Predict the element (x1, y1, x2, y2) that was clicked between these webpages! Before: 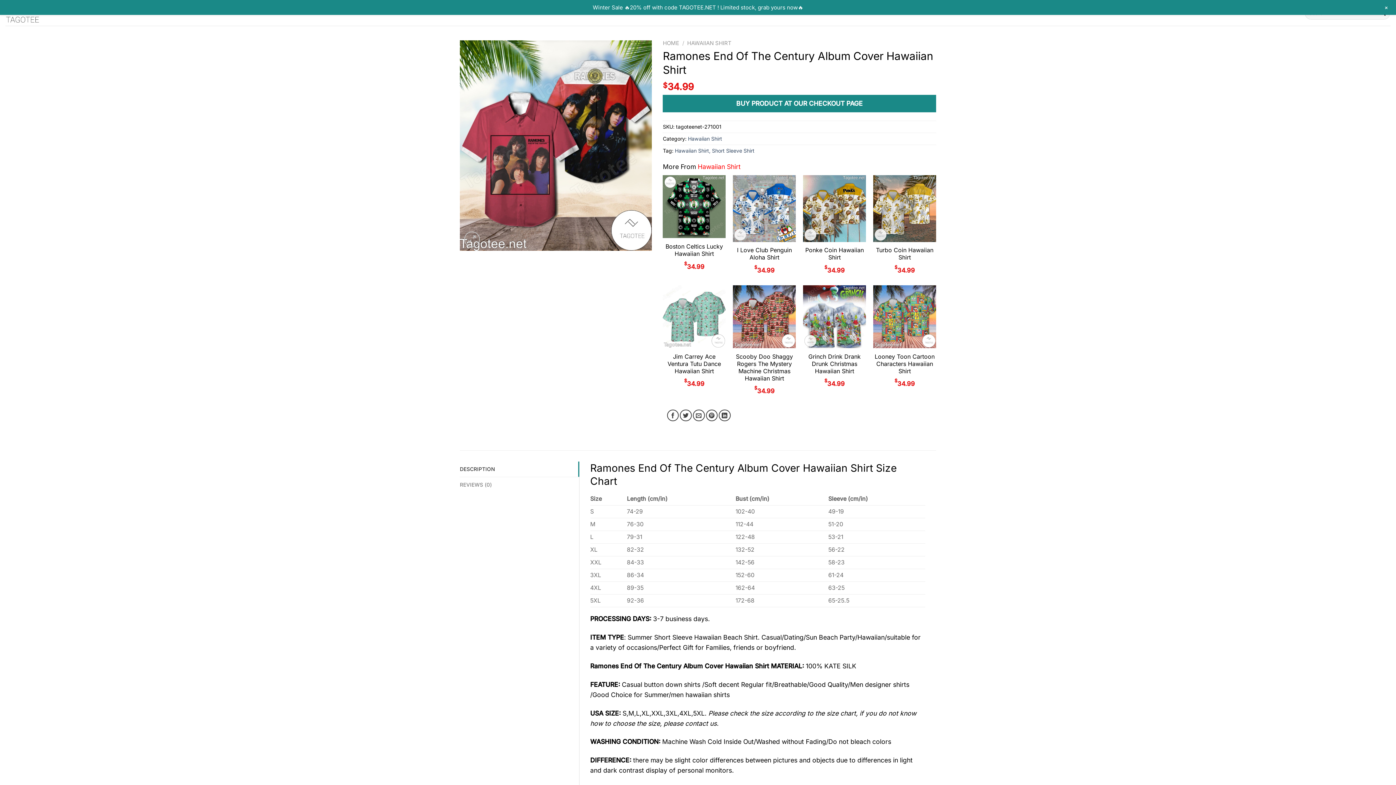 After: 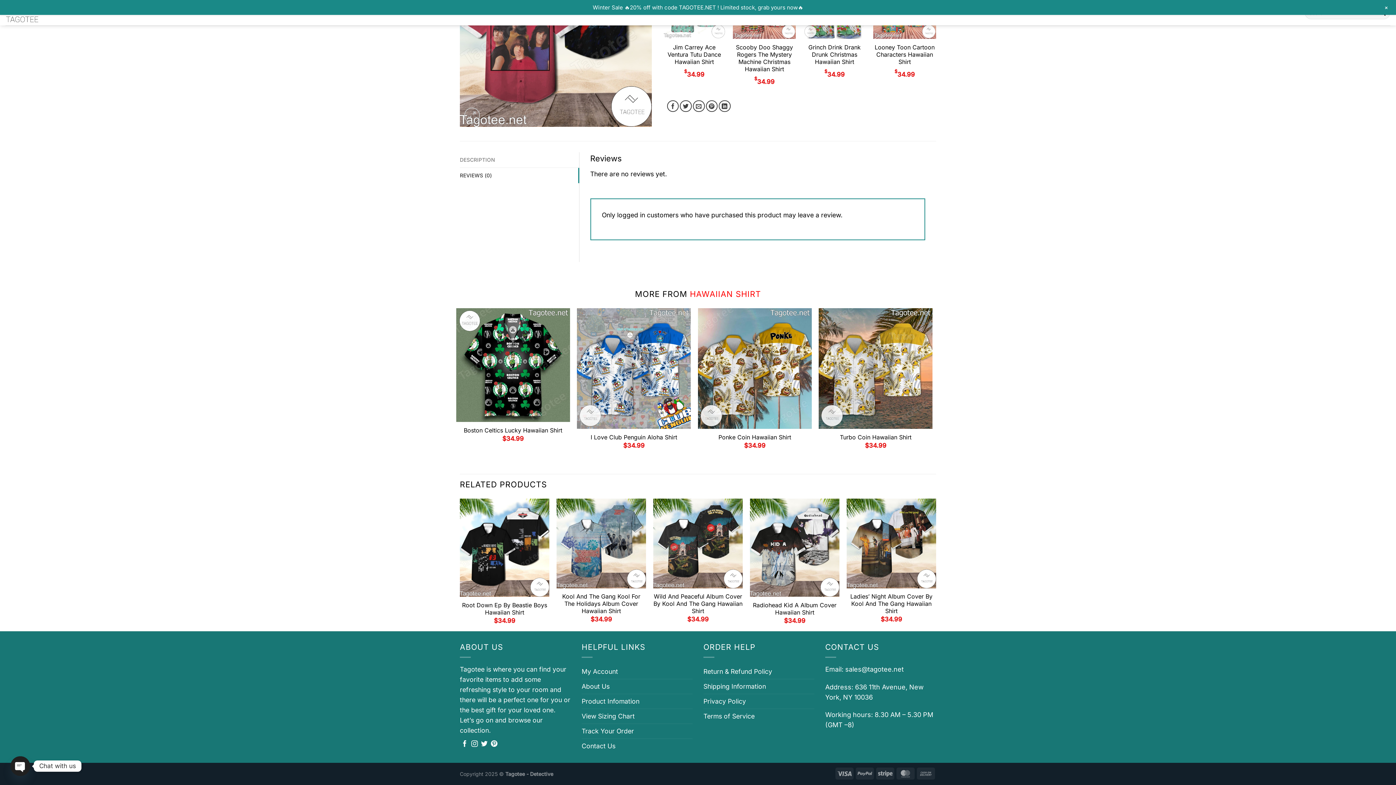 Action: label: REVIEWS (0) bbox: (460, 477, 579, 492)